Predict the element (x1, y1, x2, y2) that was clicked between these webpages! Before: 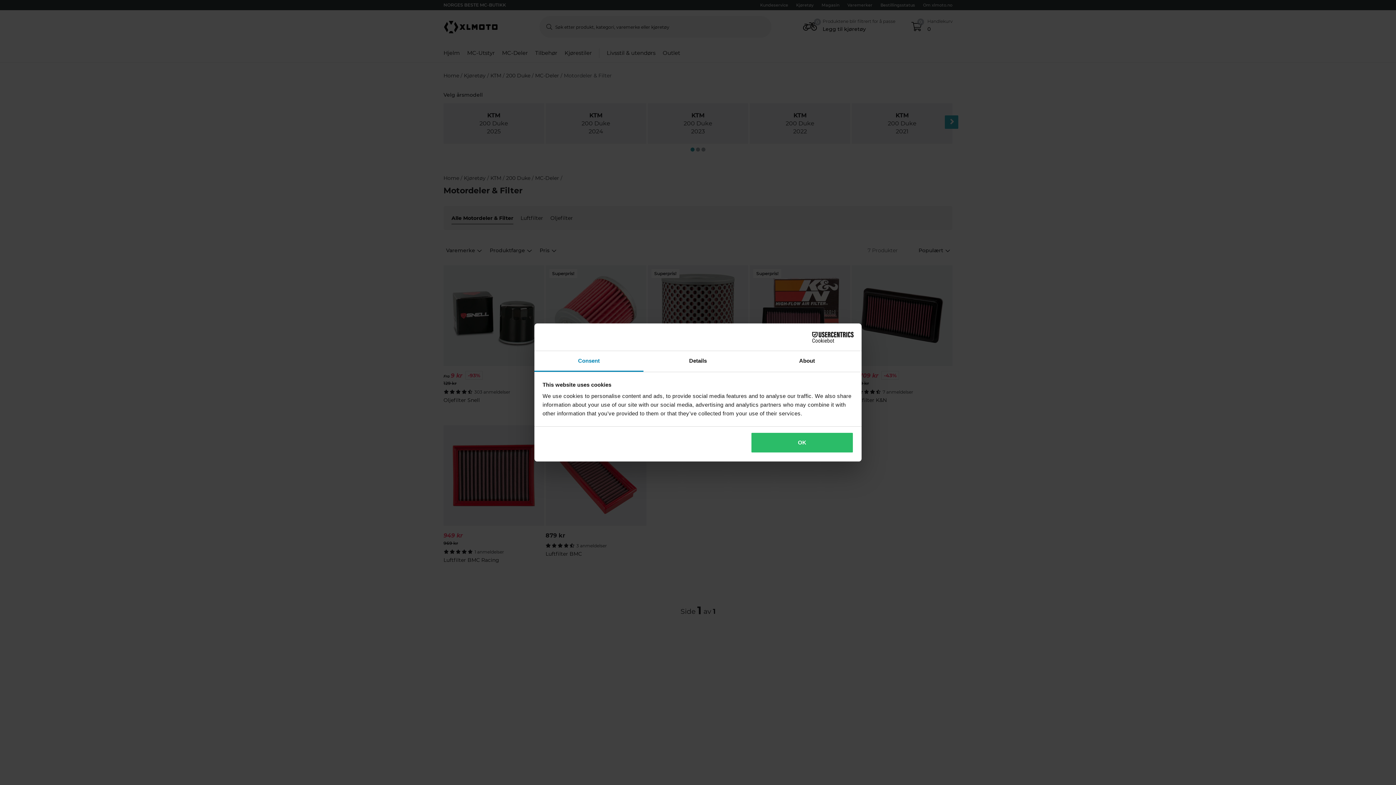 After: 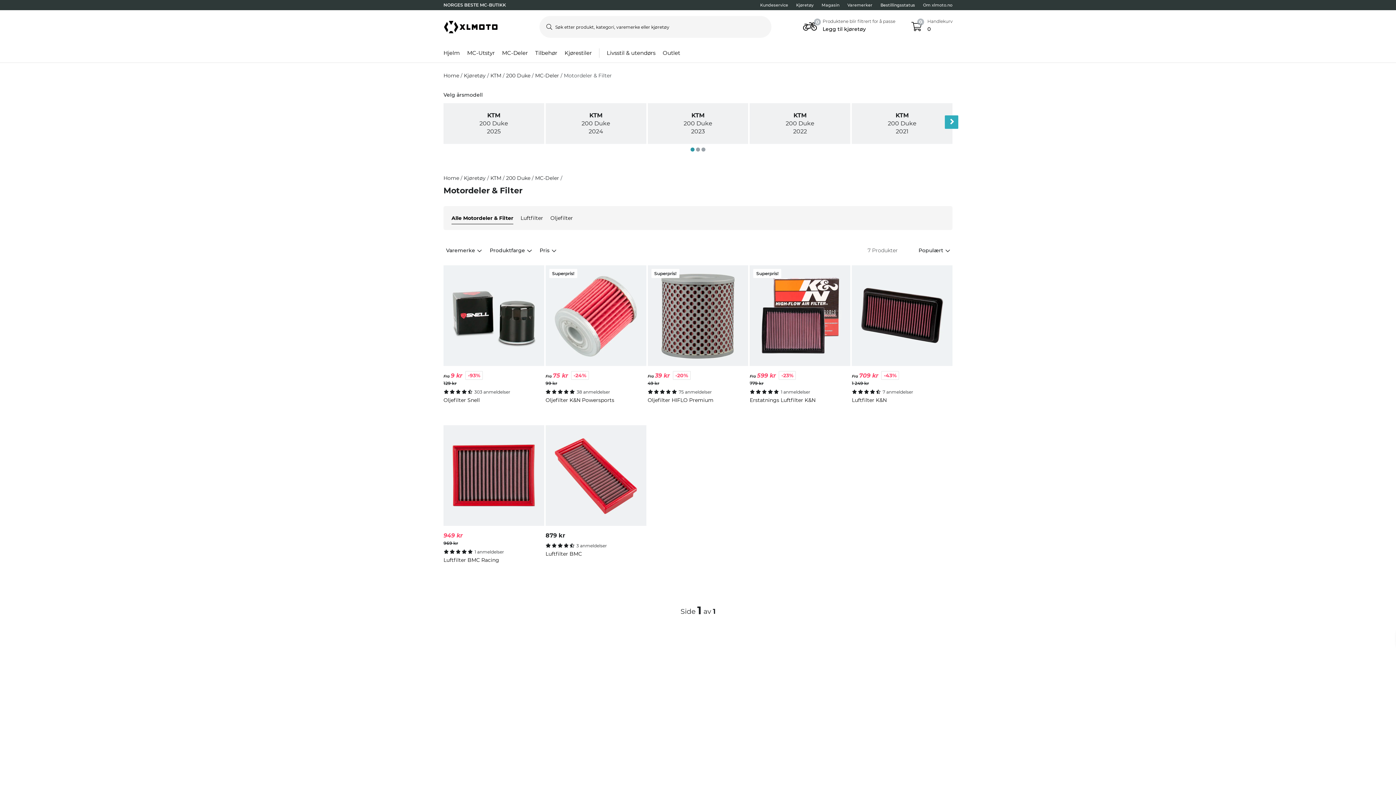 Action: label: OK bbox: (751, 432, 853, 453)